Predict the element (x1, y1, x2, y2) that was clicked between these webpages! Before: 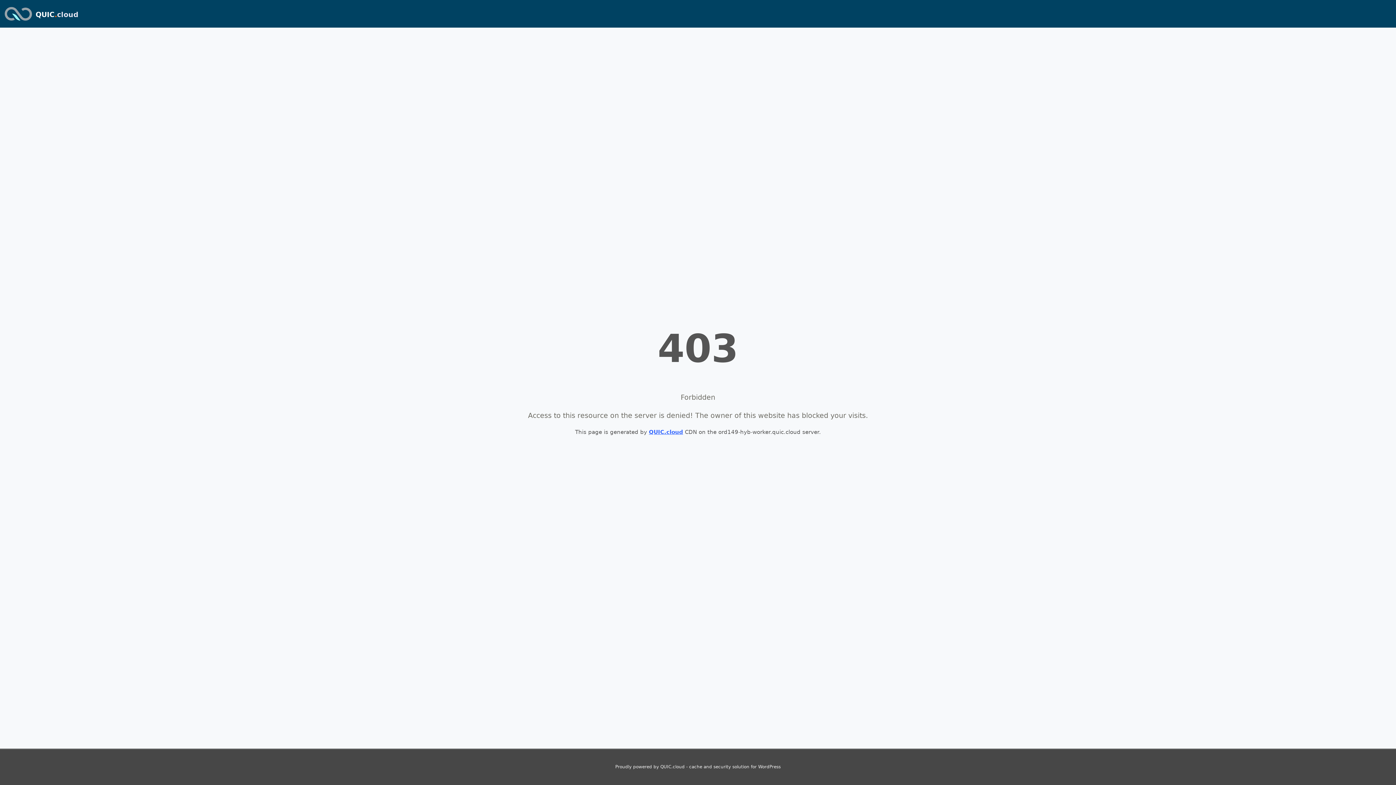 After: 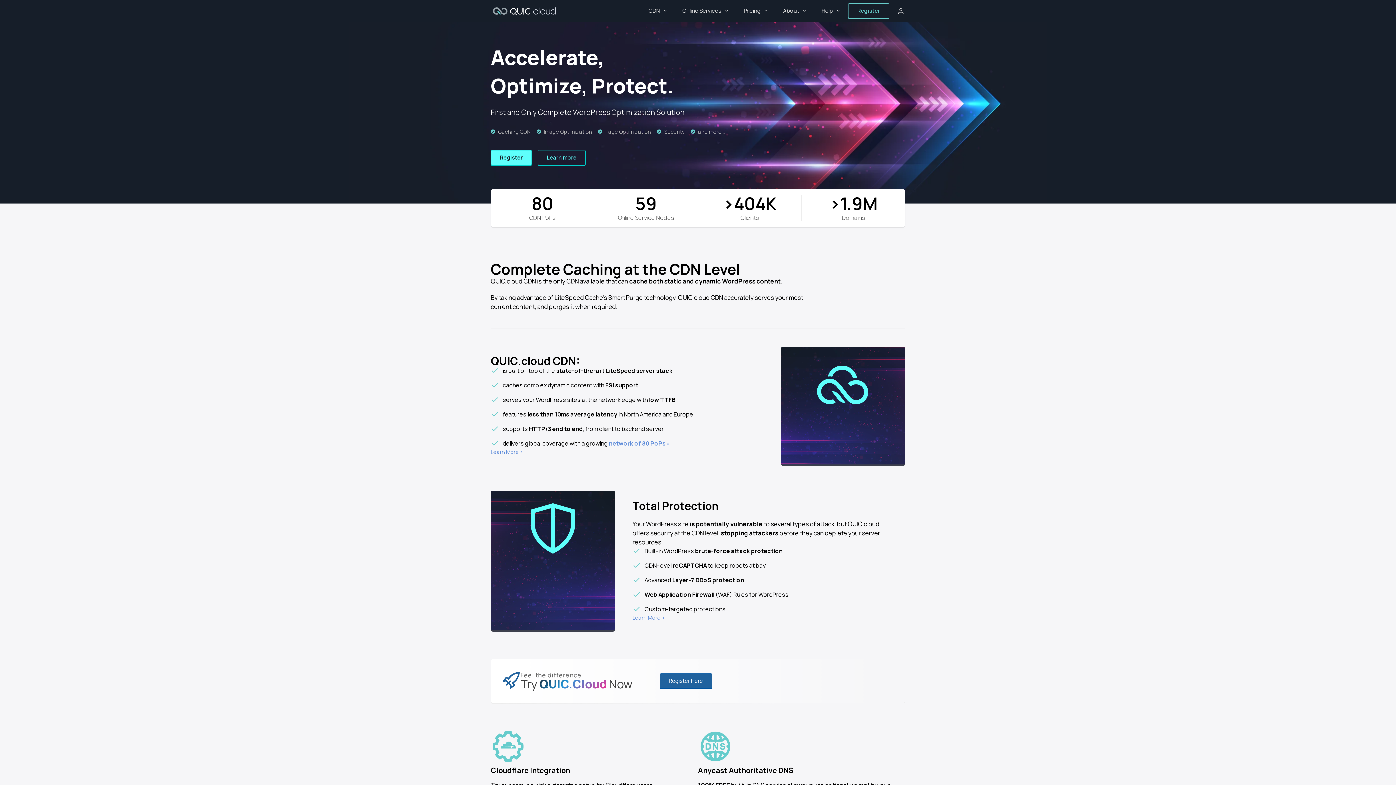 Action: bbox: (649, 429, 683, 435) label: QUIC.cloud